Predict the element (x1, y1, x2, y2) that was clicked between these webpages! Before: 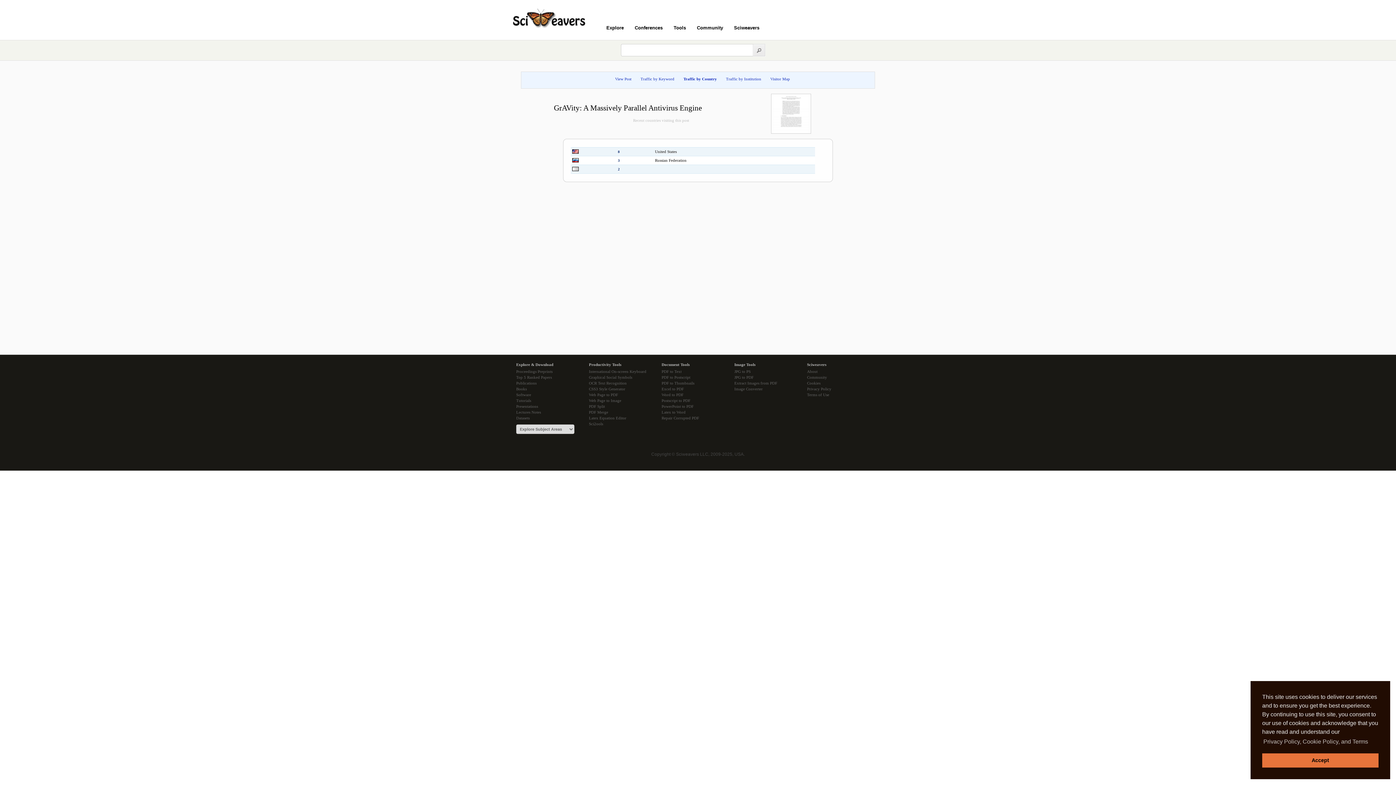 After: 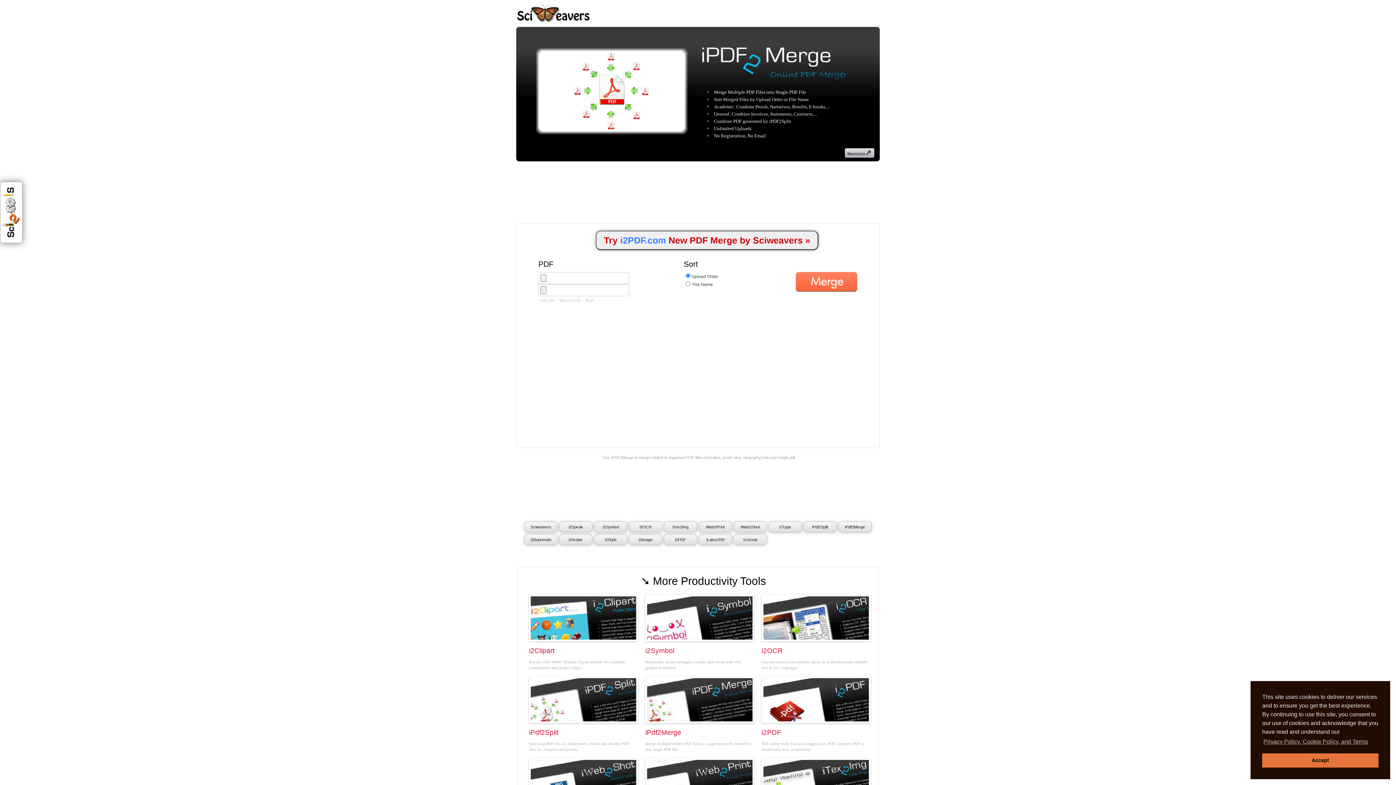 Action: bbox: (589, 409, 661, 415) label: PDF Merge